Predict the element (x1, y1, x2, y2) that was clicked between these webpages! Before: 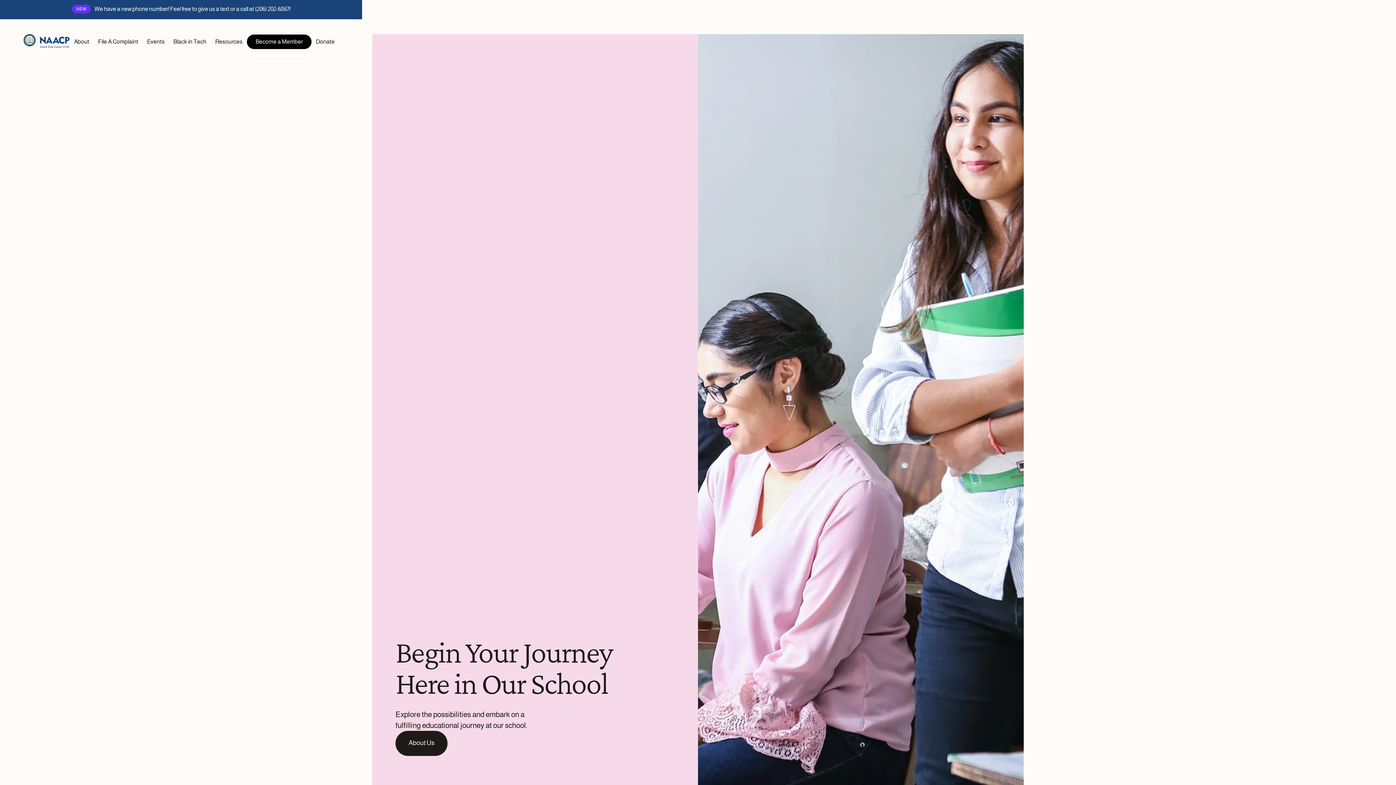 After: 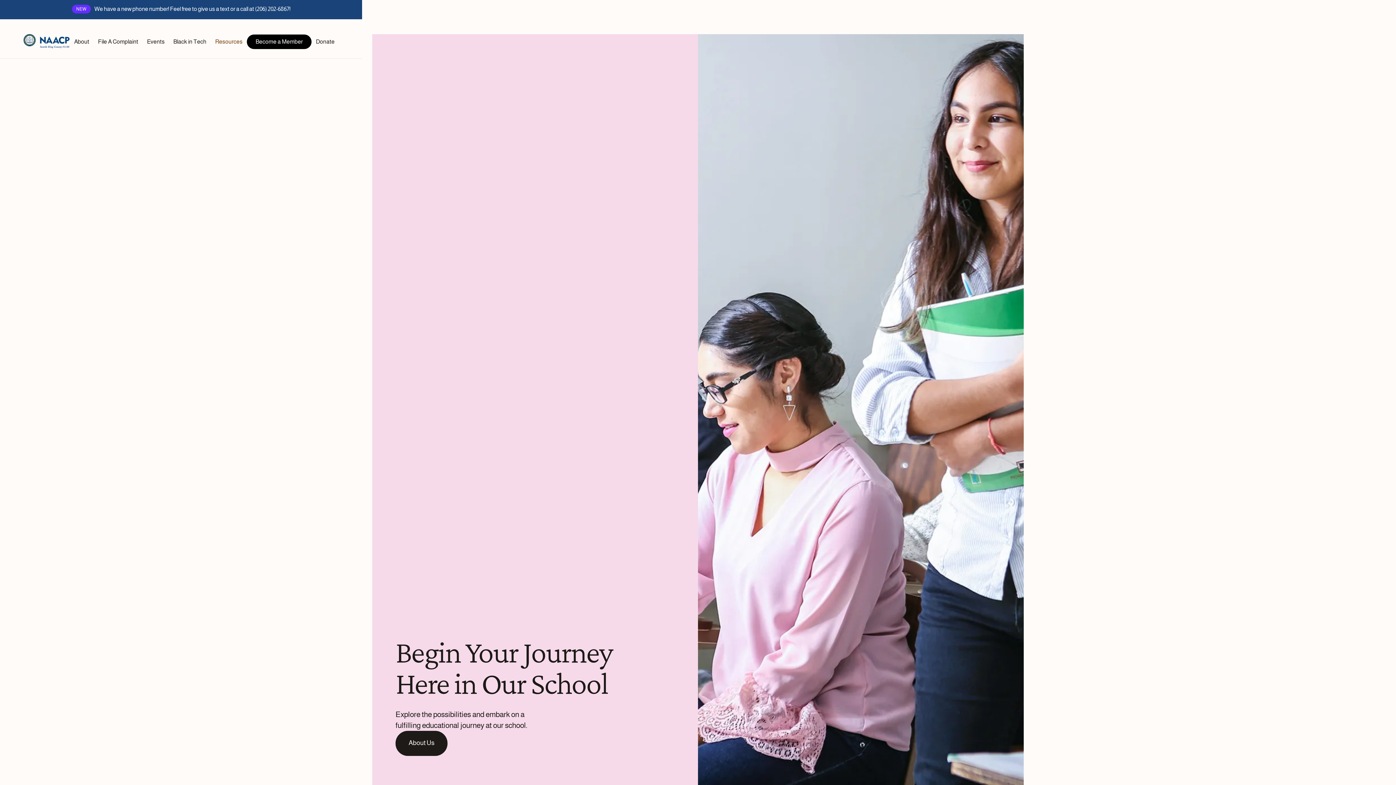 Action: bbox: (210, 35, 246, 48) label: Resources